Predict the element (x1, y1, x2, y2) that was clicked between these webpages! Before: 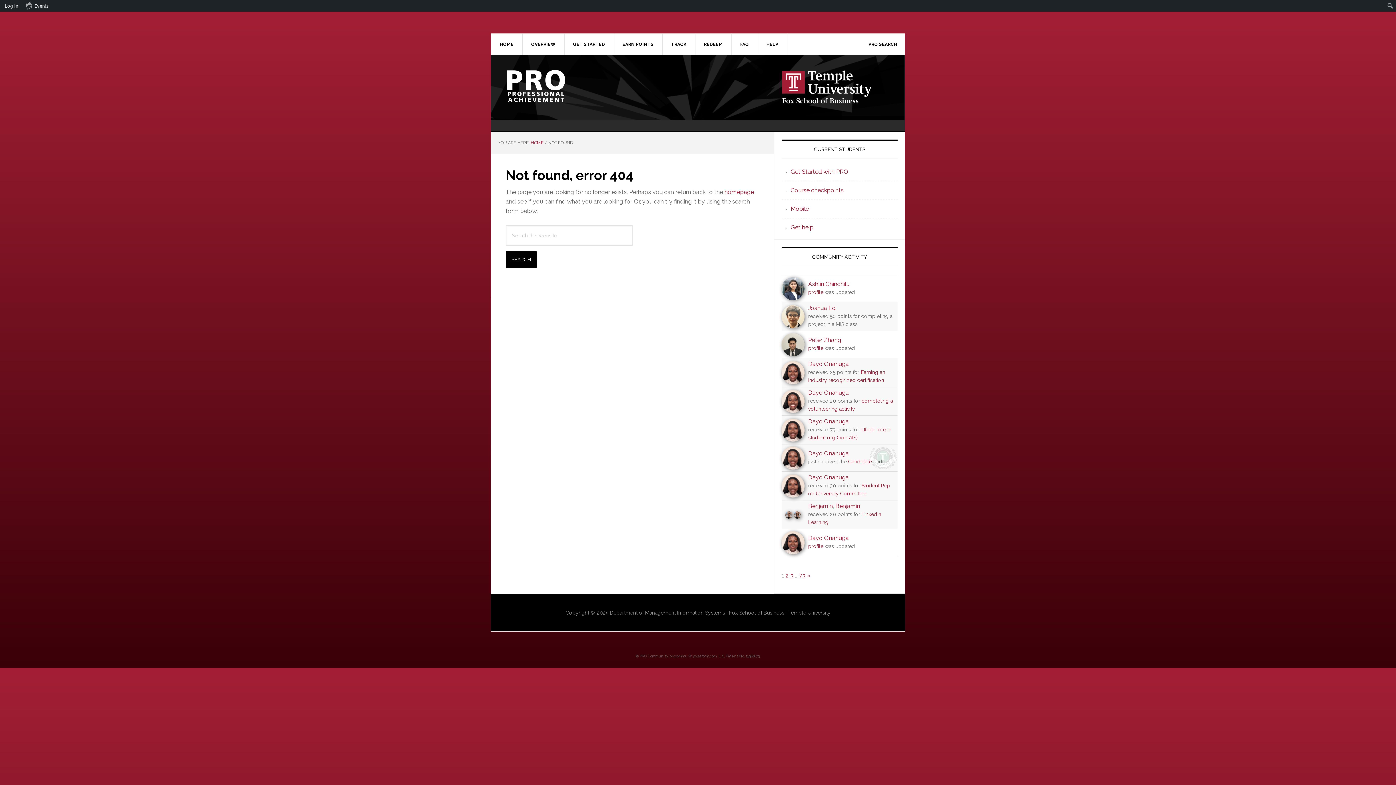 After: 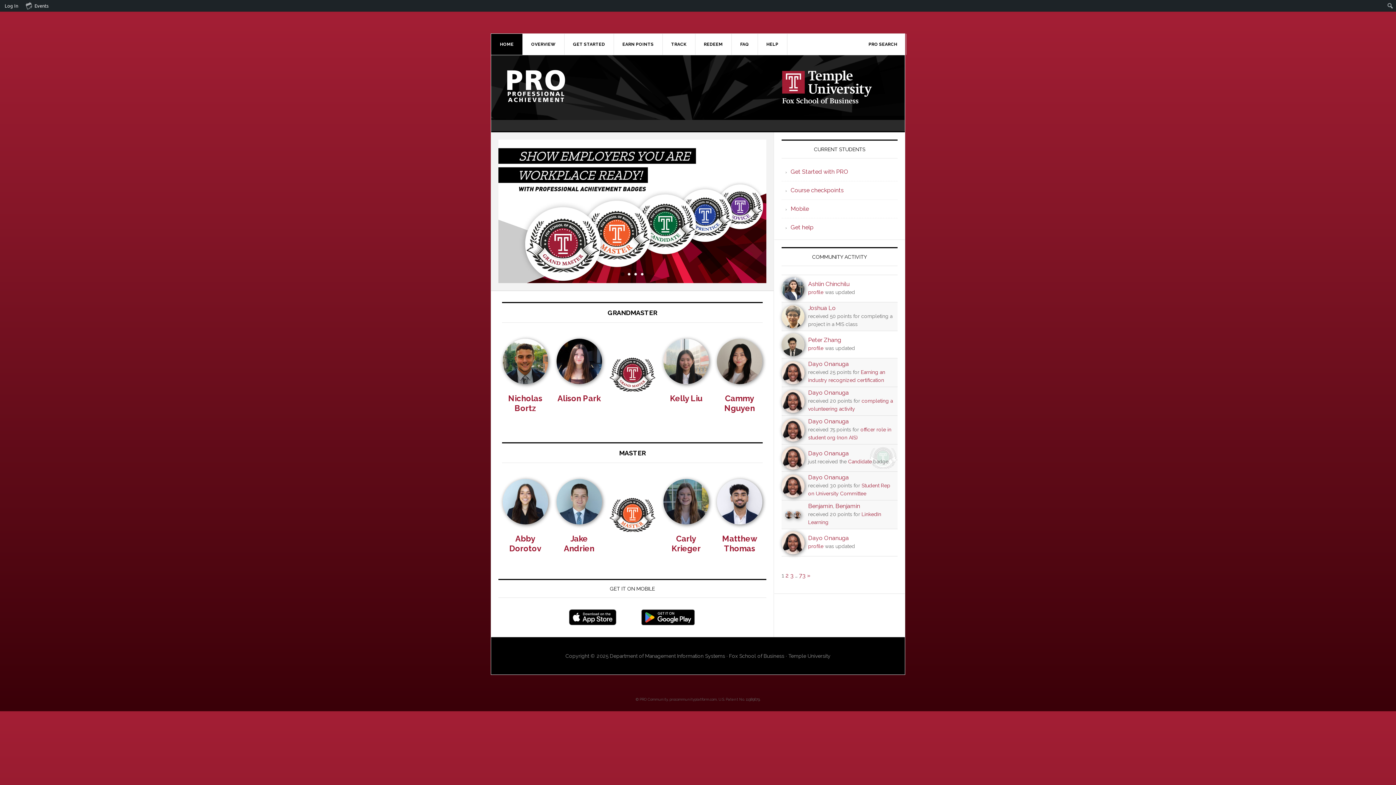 Action: bbox: (505, 69, 600, 102) label: PROFESSIONAL ACHIEVEMENT PROGRAM